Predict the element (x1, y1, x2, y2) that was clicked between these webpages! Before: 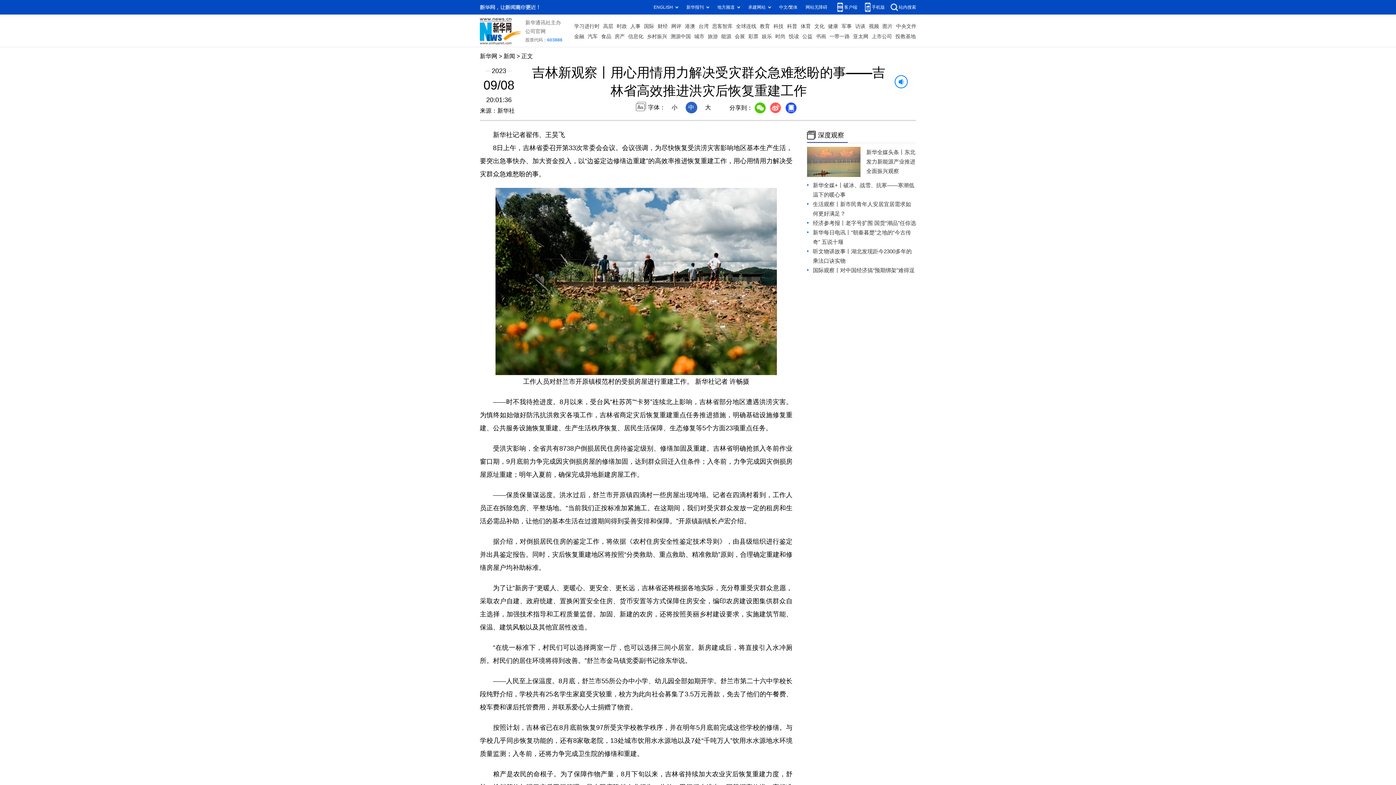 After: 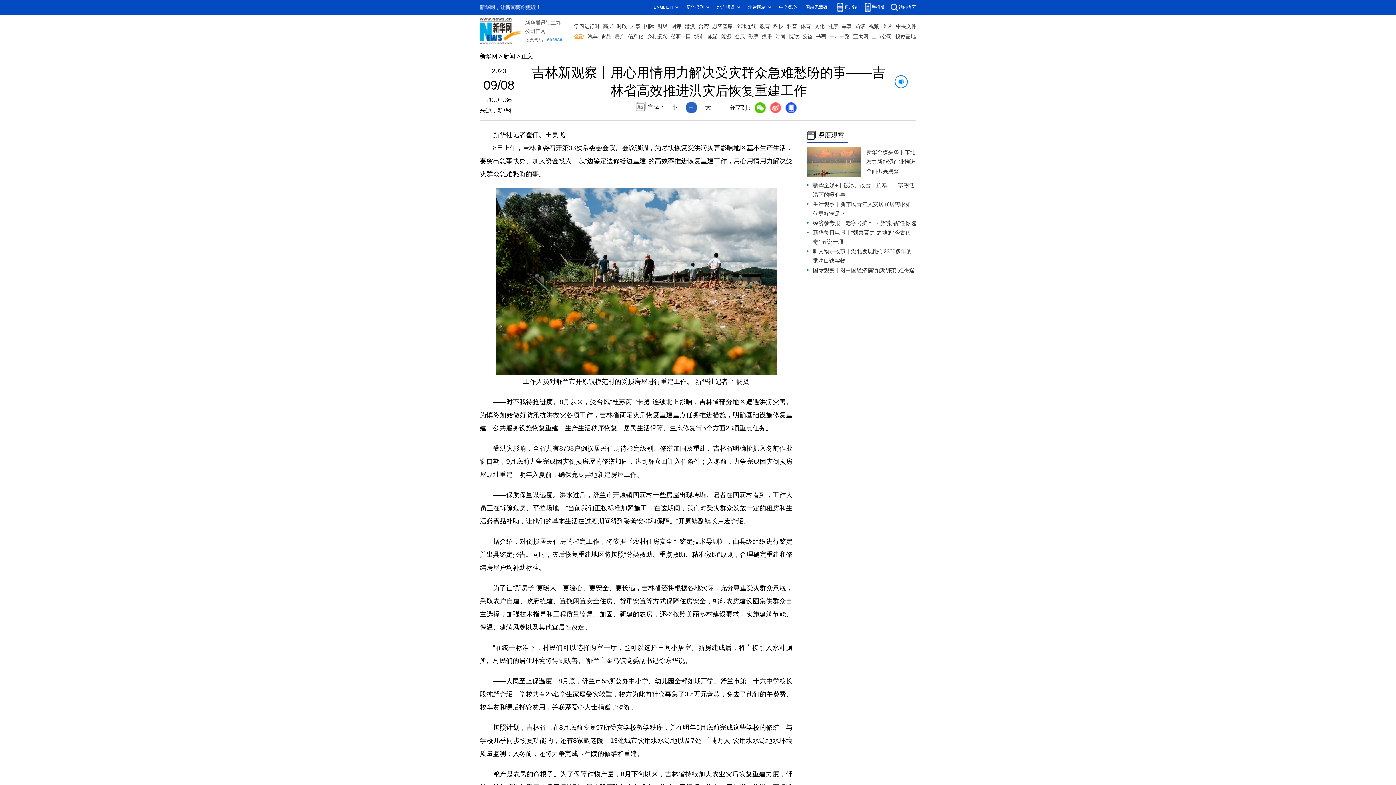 Action: bbox: (574, 31, 584, 41) label: 金融